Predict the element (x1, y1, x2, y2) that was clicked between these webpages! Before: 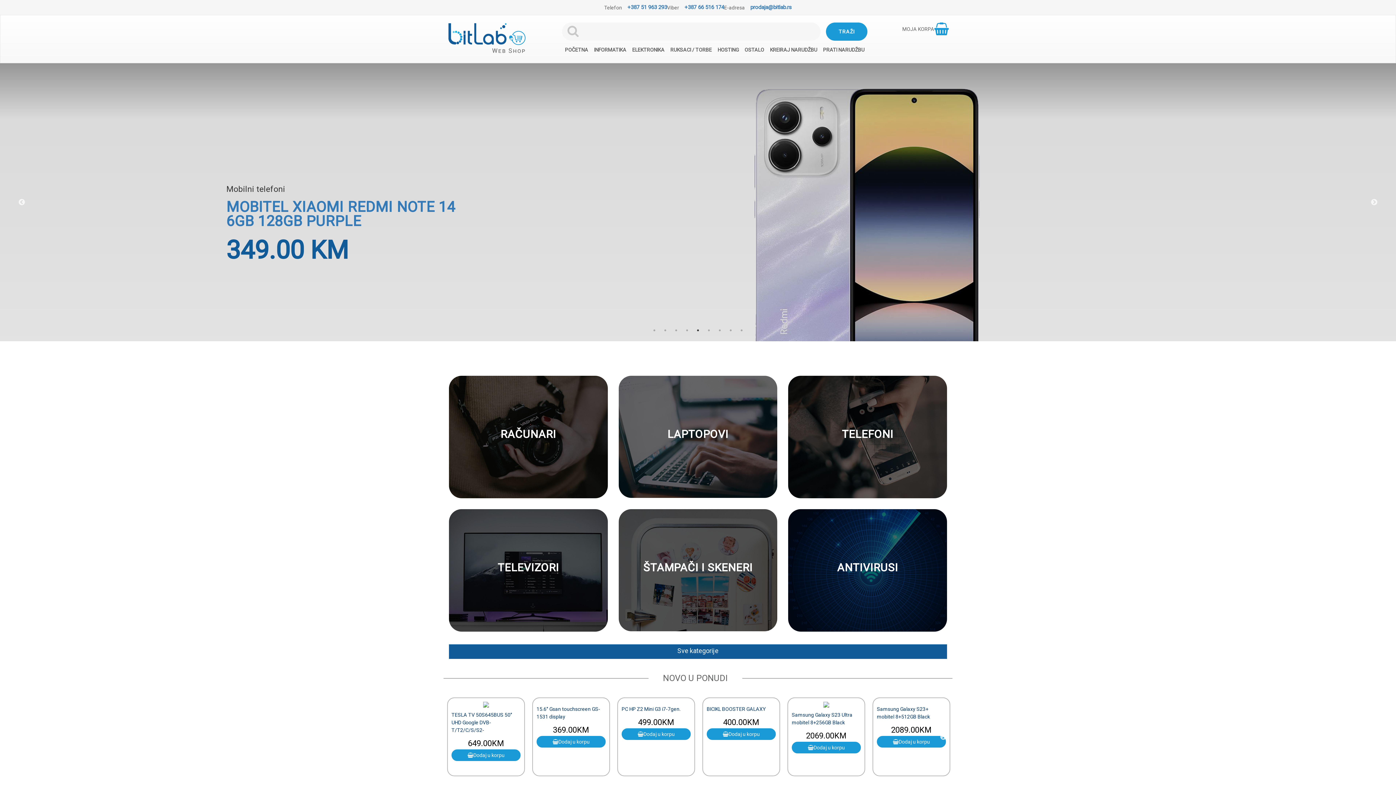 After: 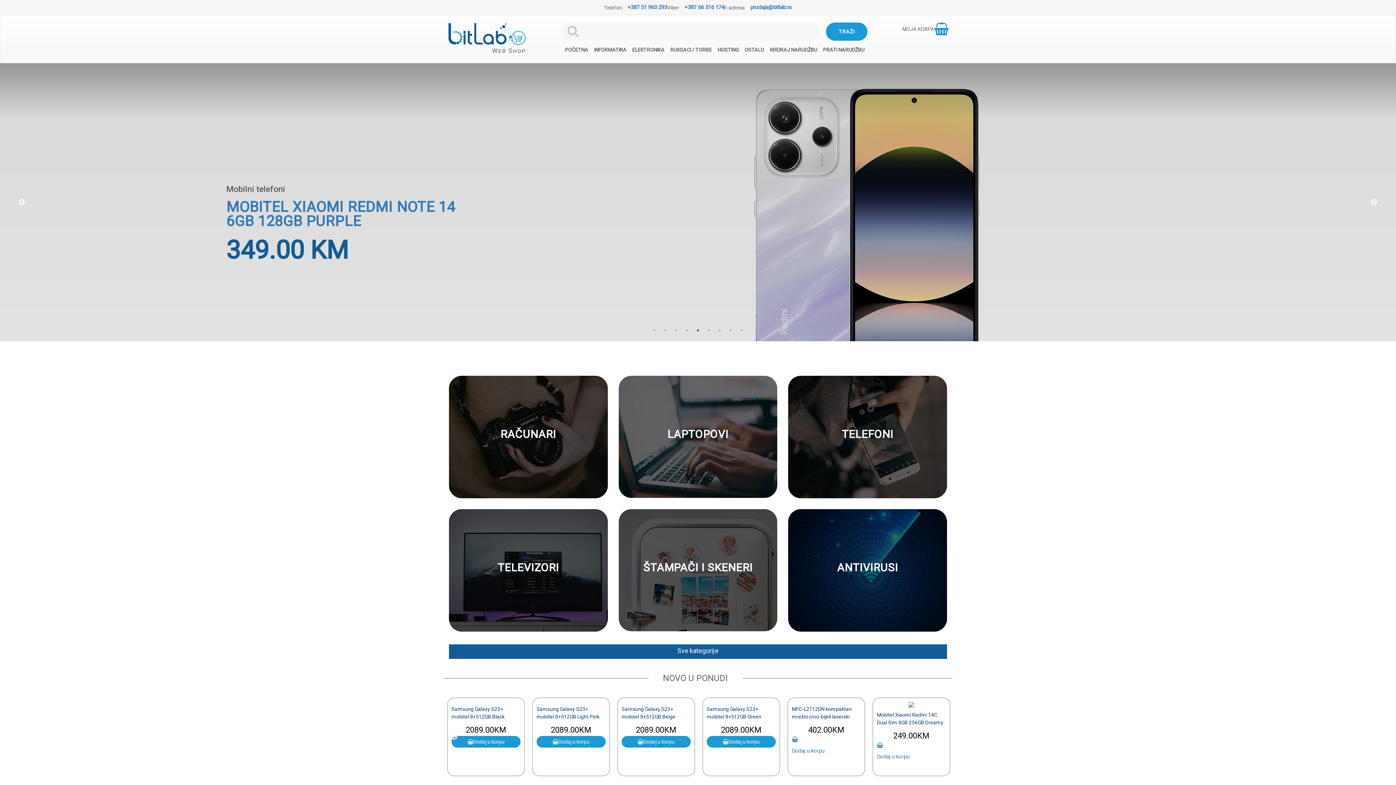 Action: label: Next bbox: (940, 733, 947, 740)